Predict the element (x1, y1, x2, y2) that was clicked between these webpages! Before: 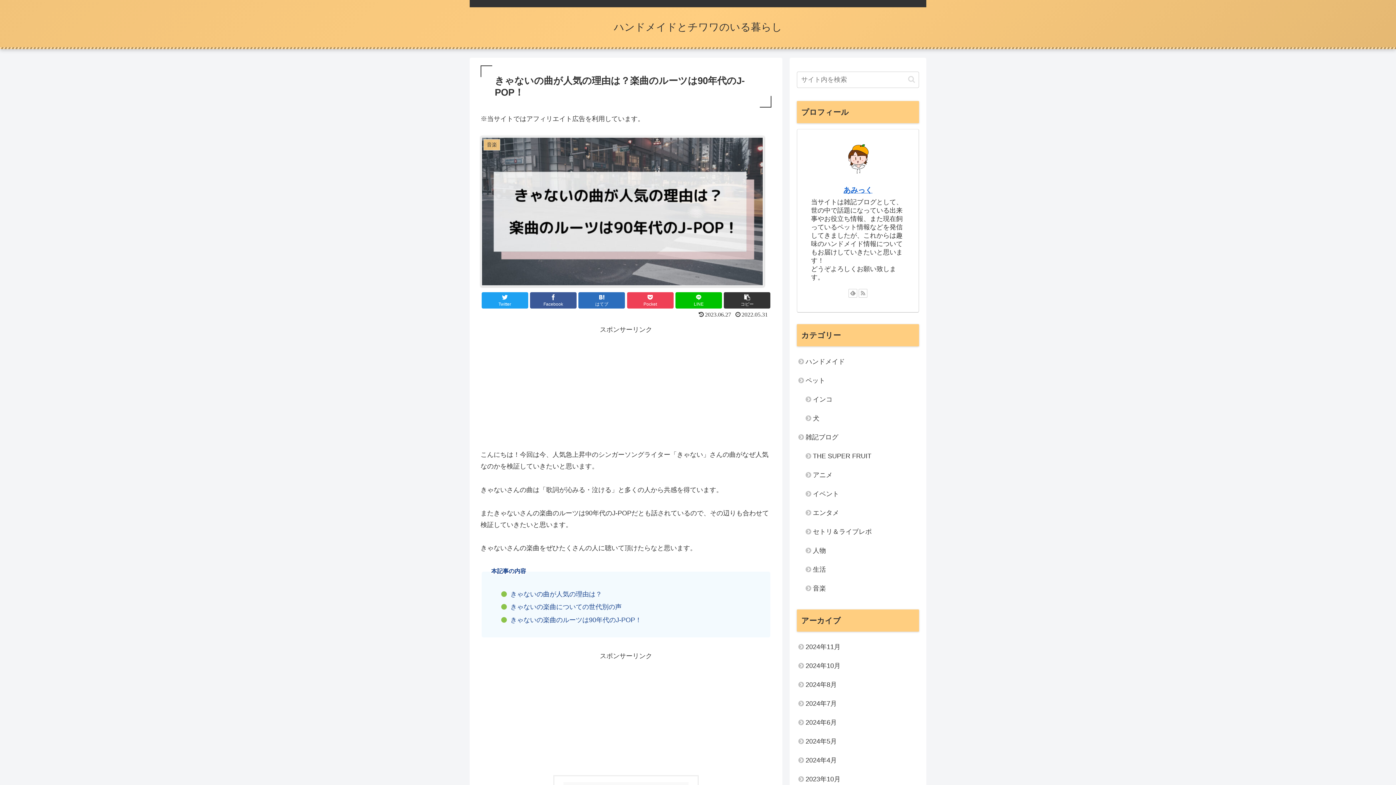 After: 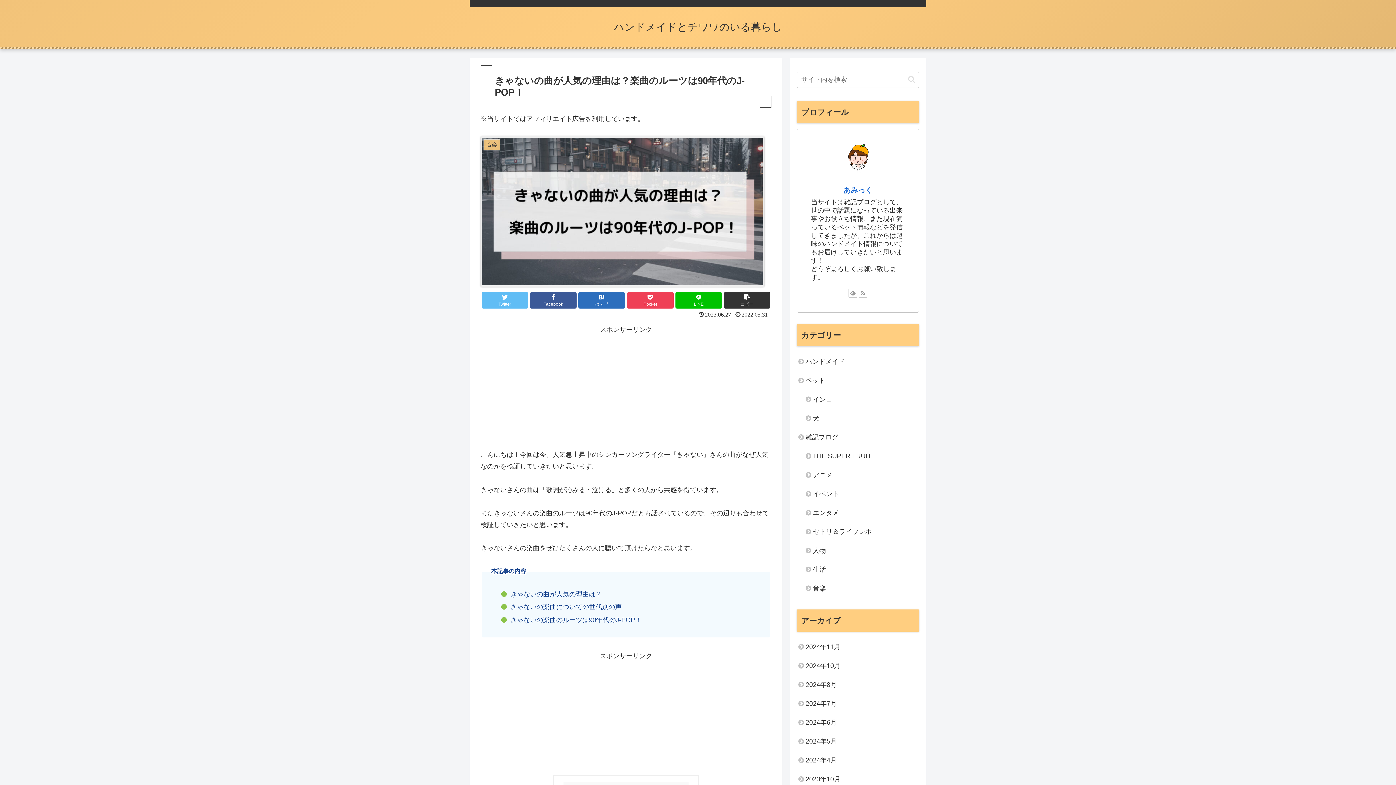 Action: bbox: (481, 292, 528, 308) label: Twitter